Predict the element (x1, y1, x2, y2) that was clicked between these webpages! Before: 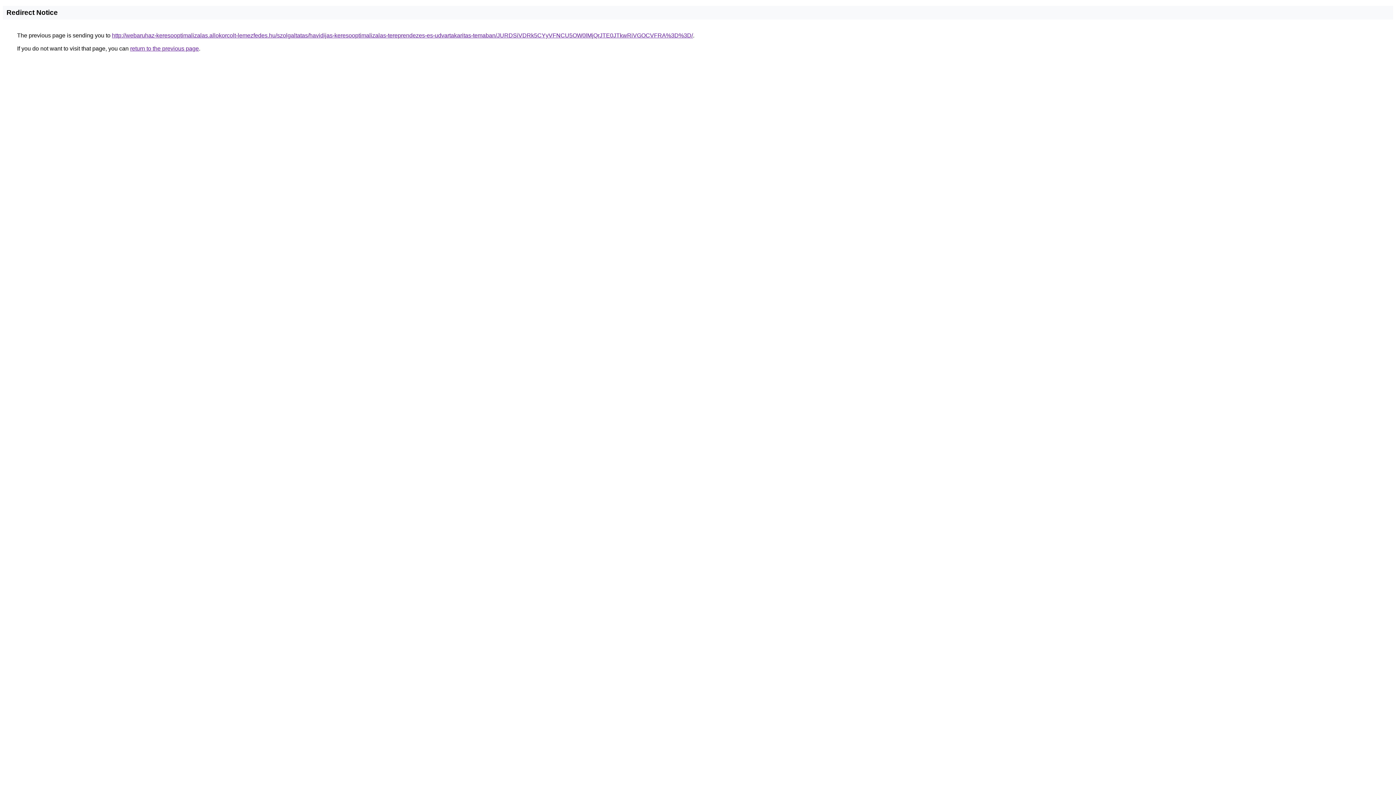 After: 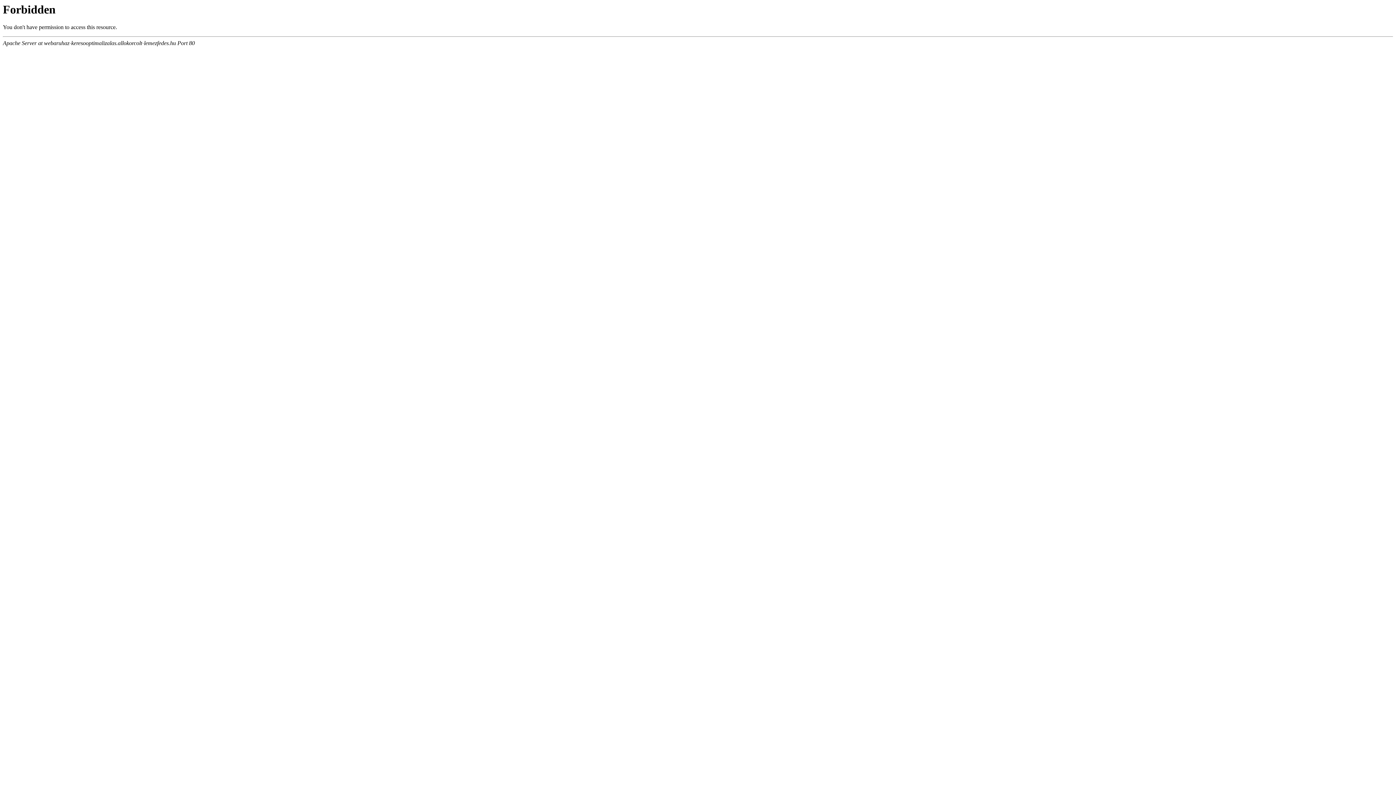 Action: bbox: (112, 32, 693, 38) label: http://webaruhaz-keresooptimalizalas.allokorcolt-lemezfedes.hu/szolgaltatas/havidijas-keresooptimalizalas-tereprendezes-es-udvartakaritas-temaban/JURDSiVDRk5CYyVFNCU5OW0lMjQrJTE0JTkwRiVGOCVFRA%3D%3D/